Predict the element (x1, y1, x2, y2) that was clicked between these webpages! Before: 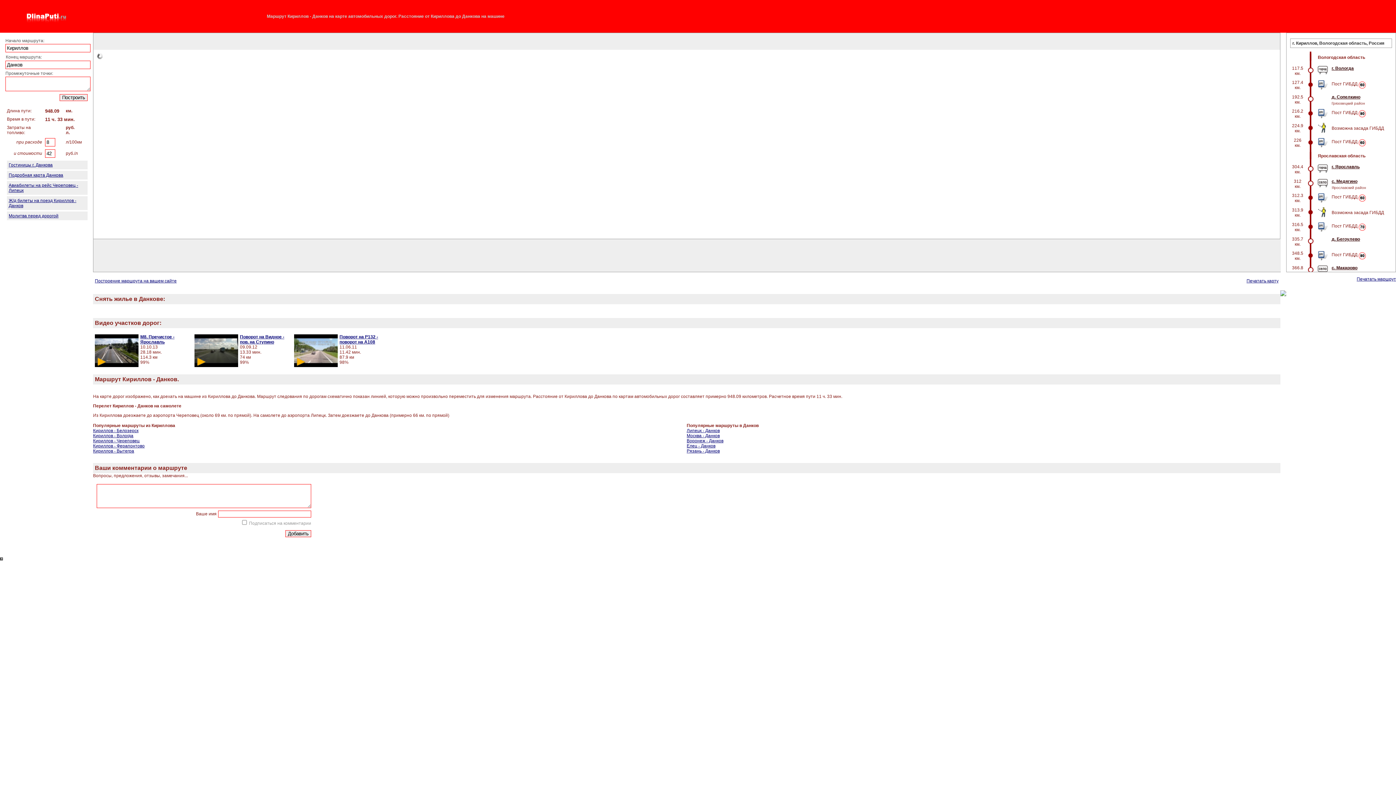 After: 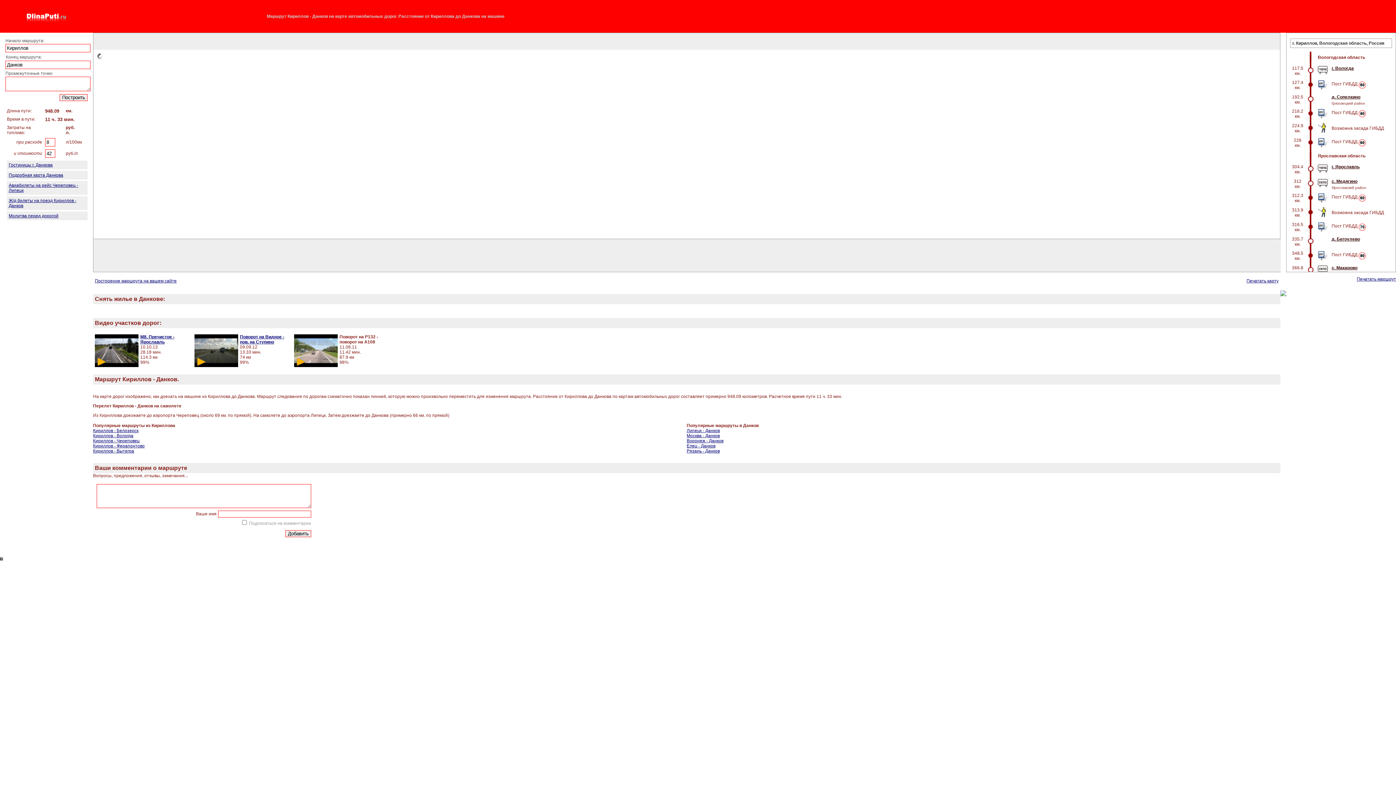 Action: label: Поворот на Р132 - поворот на А108 bbox: (339, 334, 378, 344)